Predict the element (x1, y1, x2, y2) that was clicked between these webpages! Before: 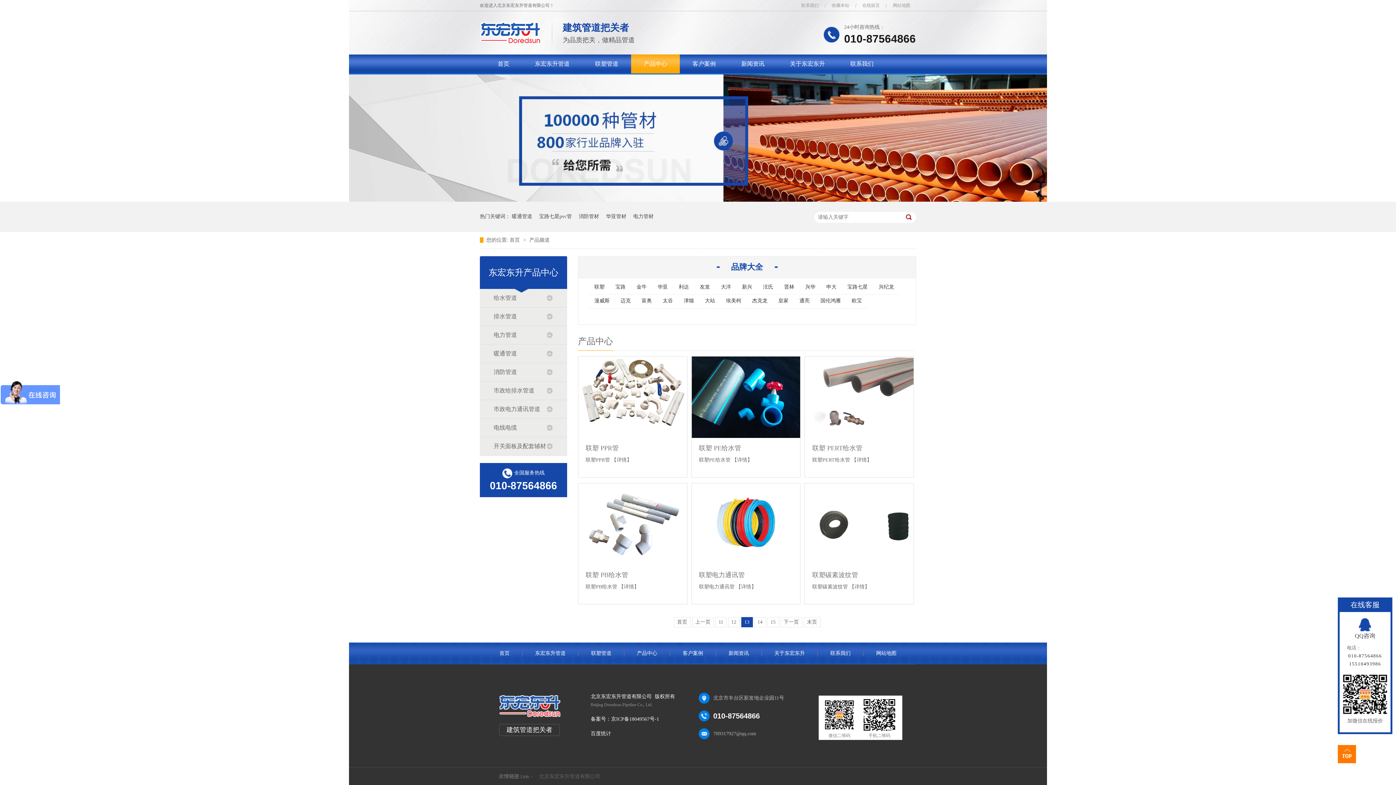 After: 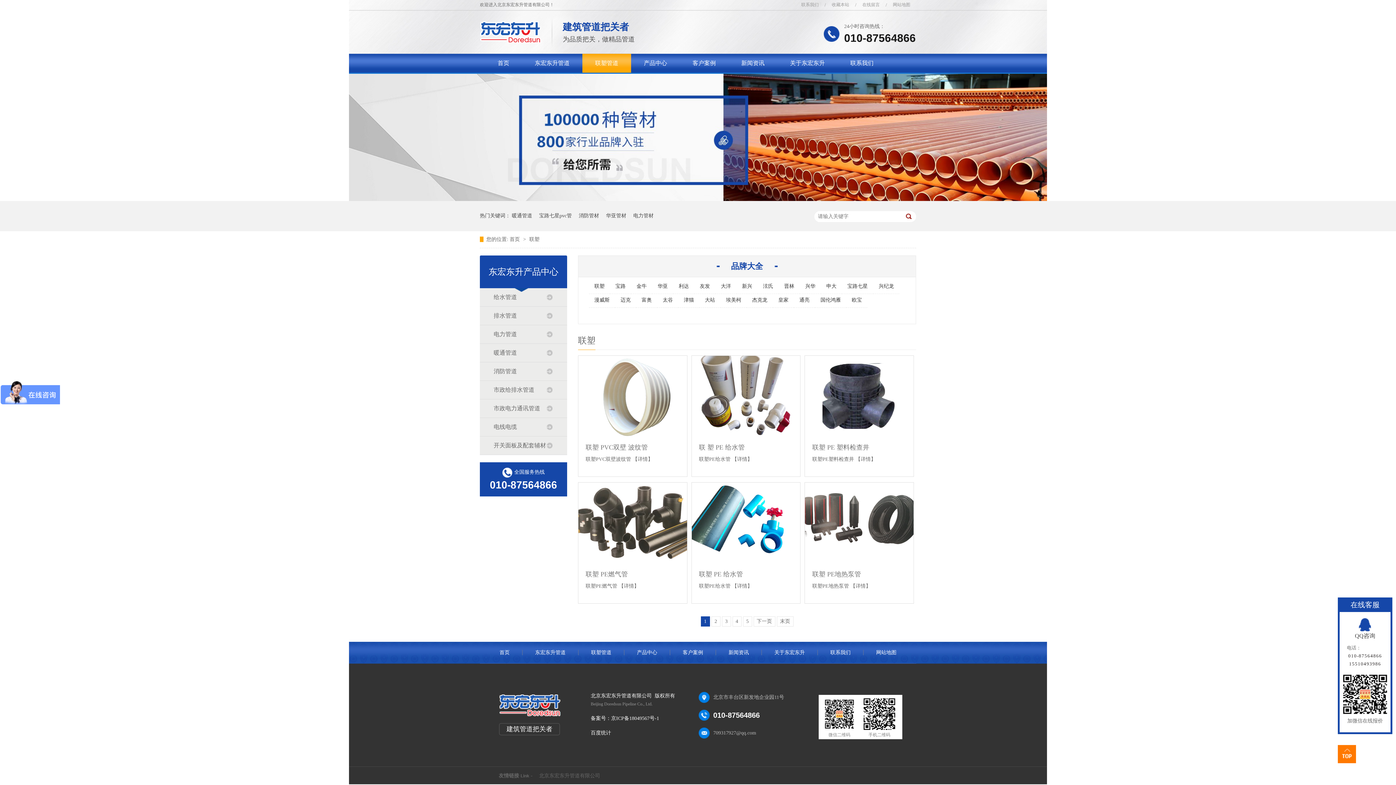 Action: label: 联塑 bbox: (589, 281, 610, 294)